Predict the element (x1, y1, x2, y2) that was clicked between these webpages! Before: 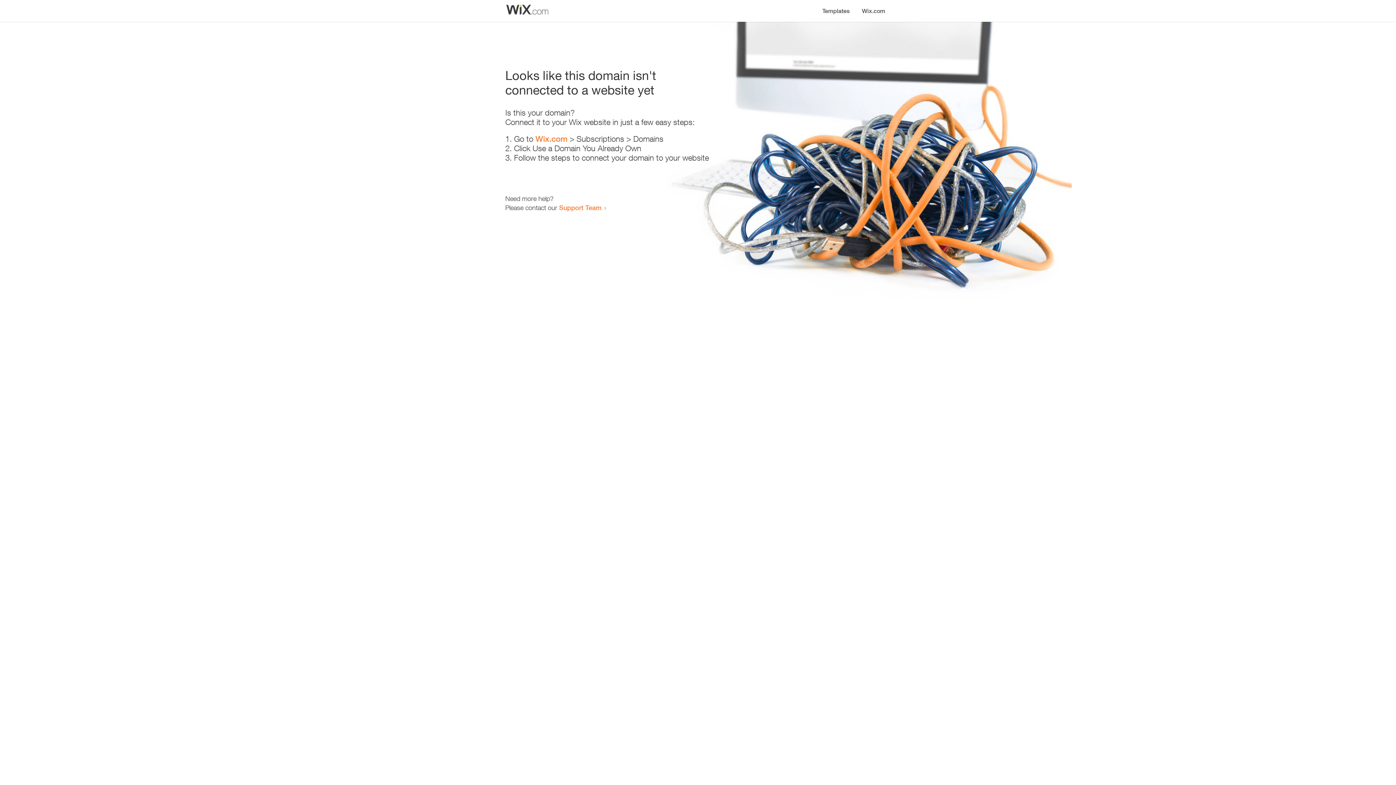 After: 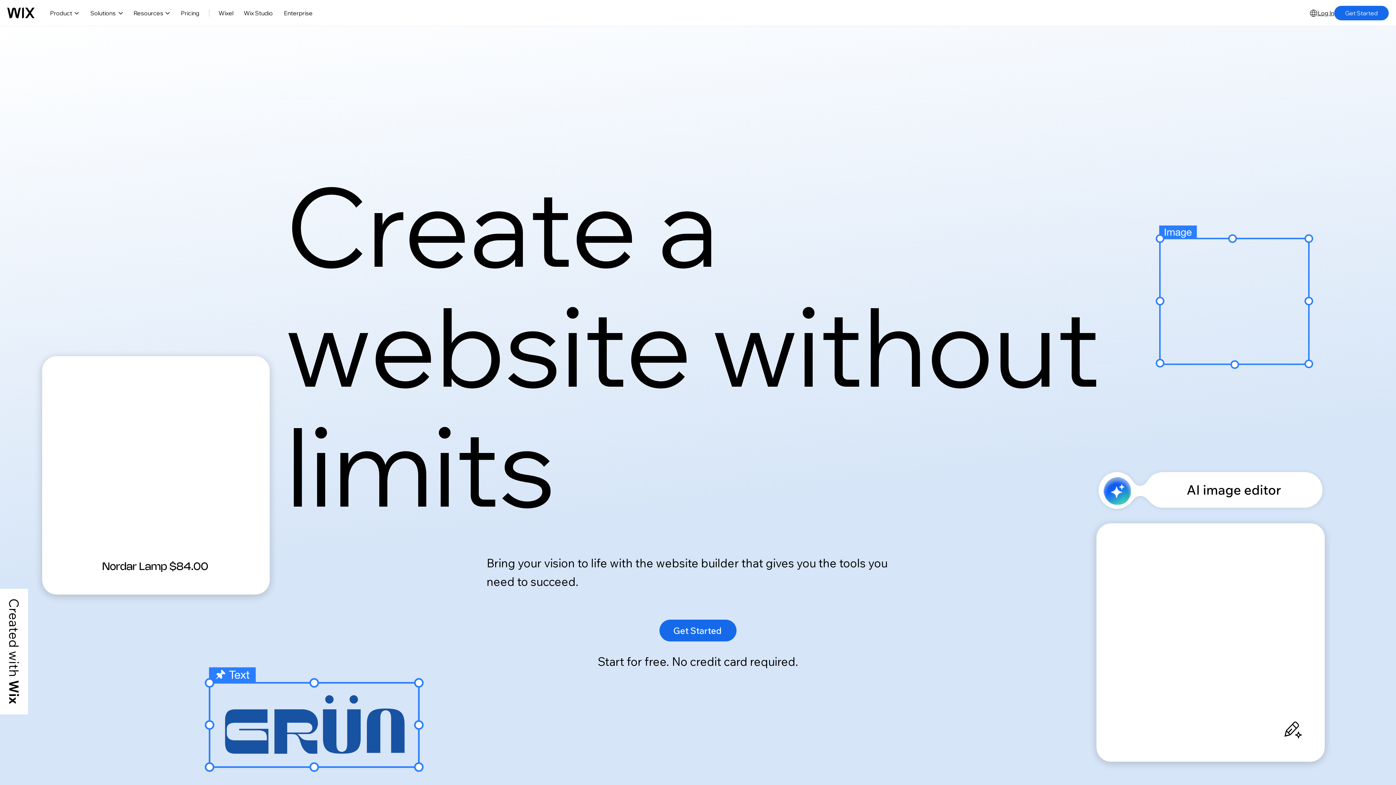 Action: label: Wix.com bbox: (535, 134, 567, 143)